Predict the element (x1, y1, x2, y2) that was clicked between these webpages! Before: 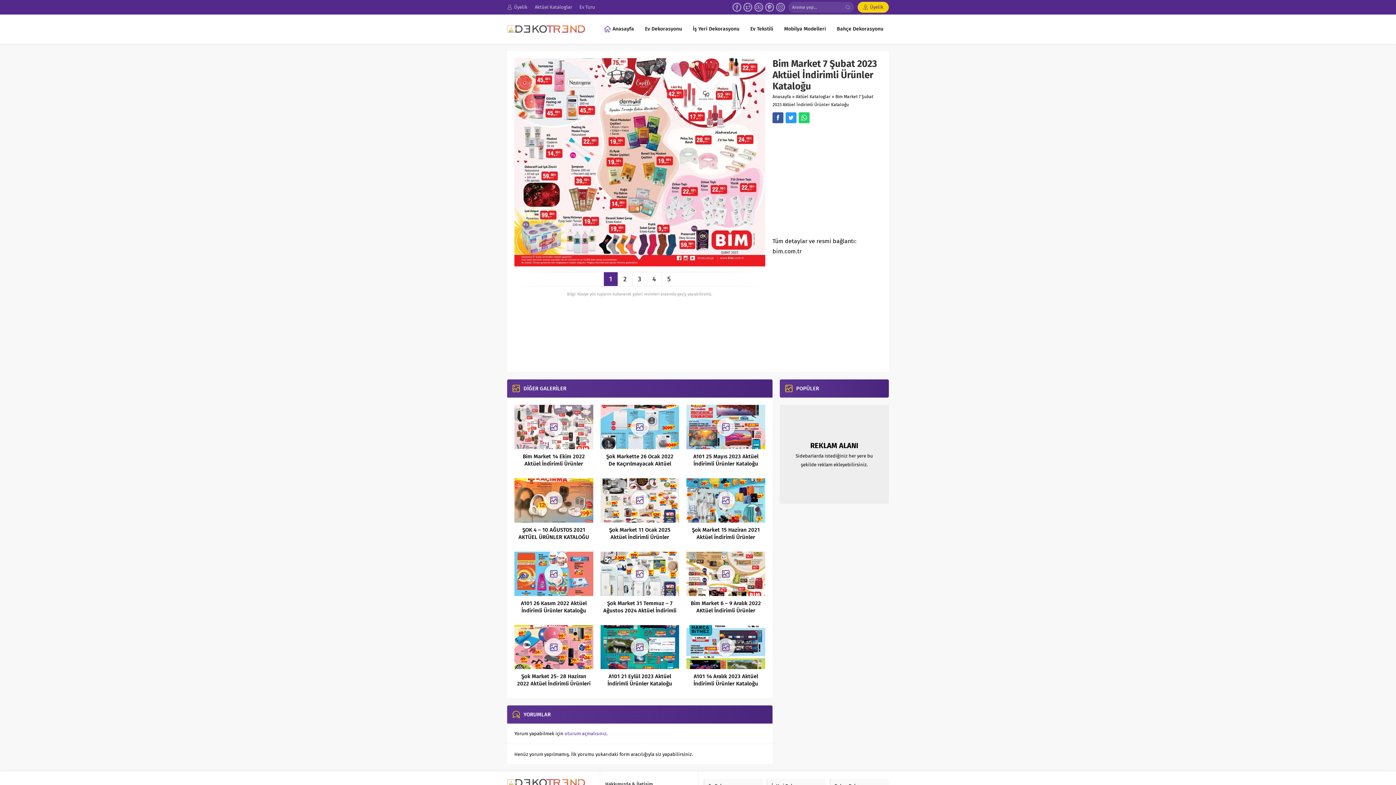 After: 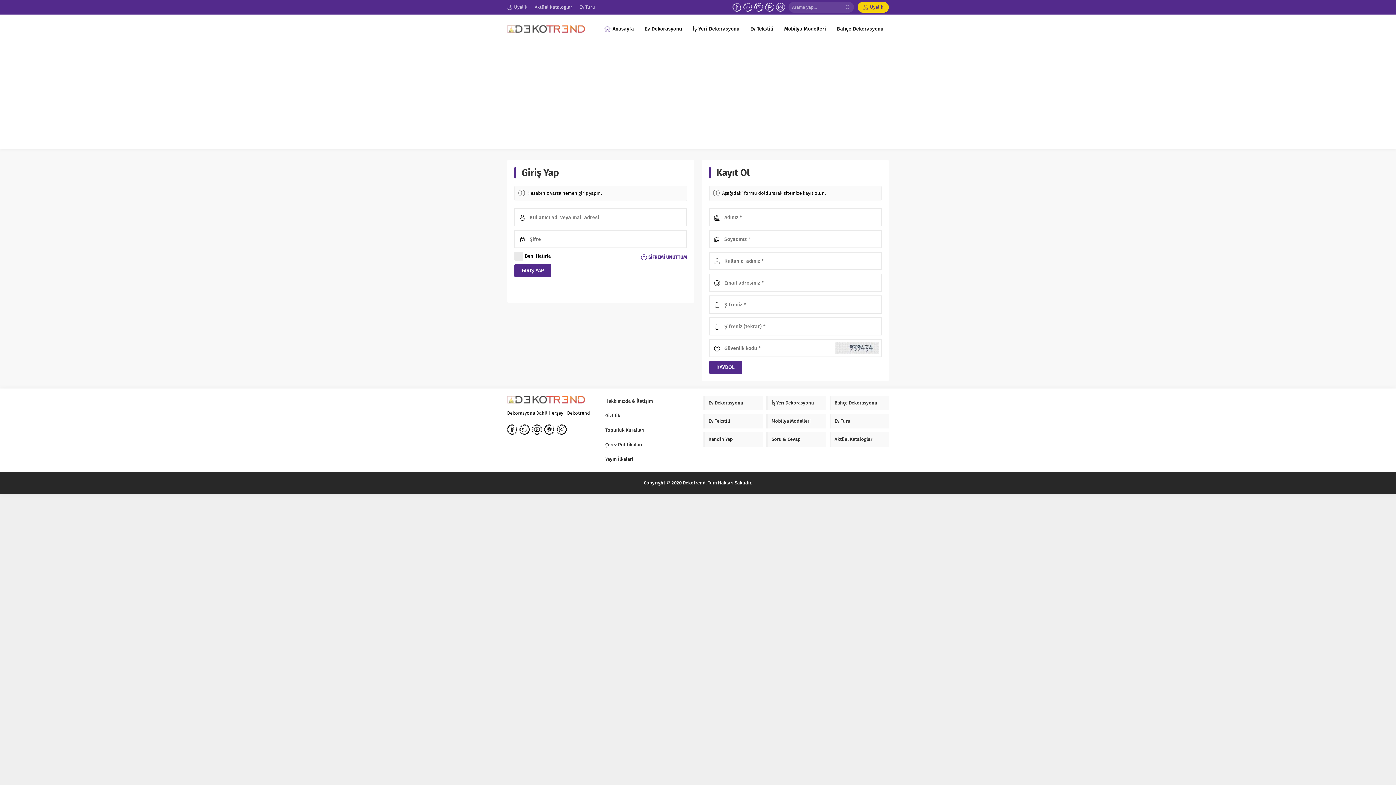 Action: bbox: (870, 4, 883, 9) label: Üyelik